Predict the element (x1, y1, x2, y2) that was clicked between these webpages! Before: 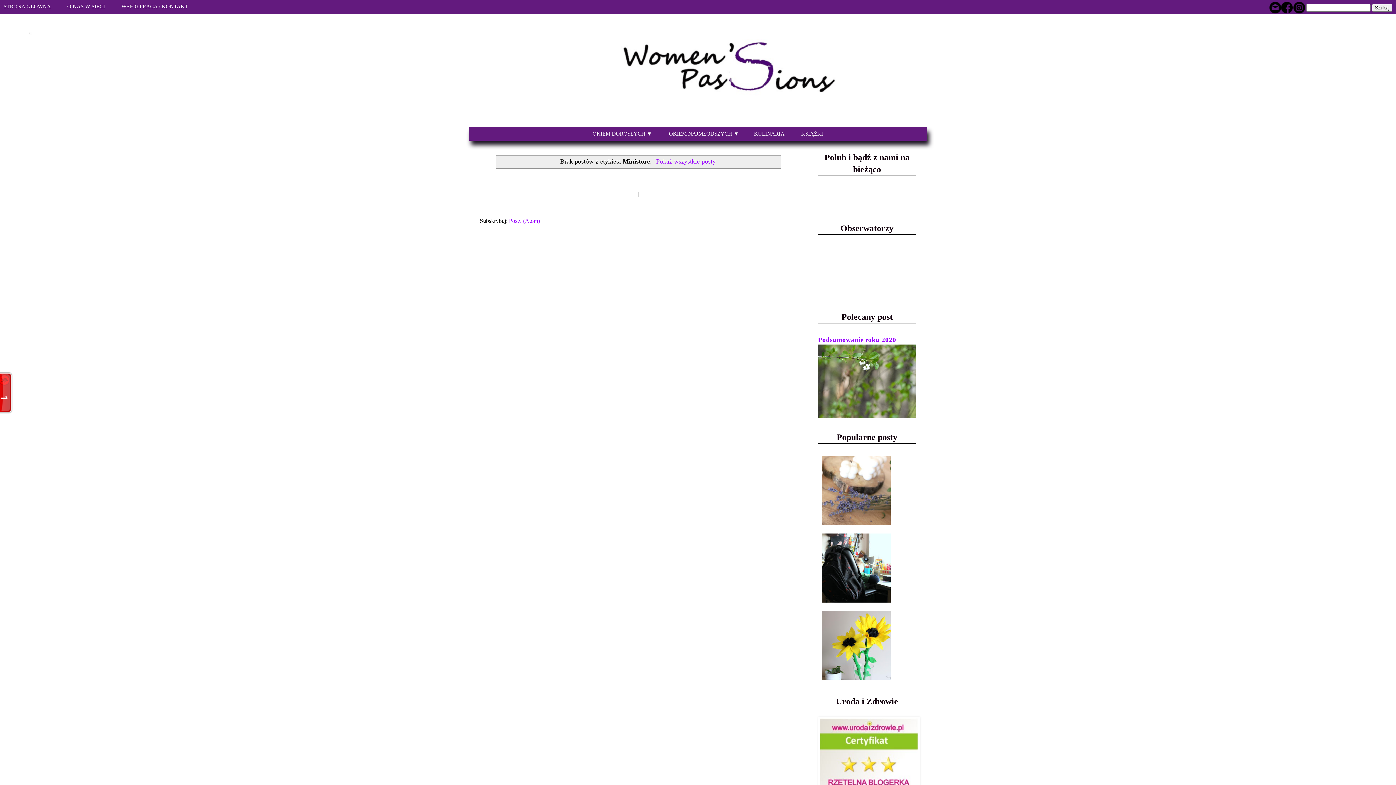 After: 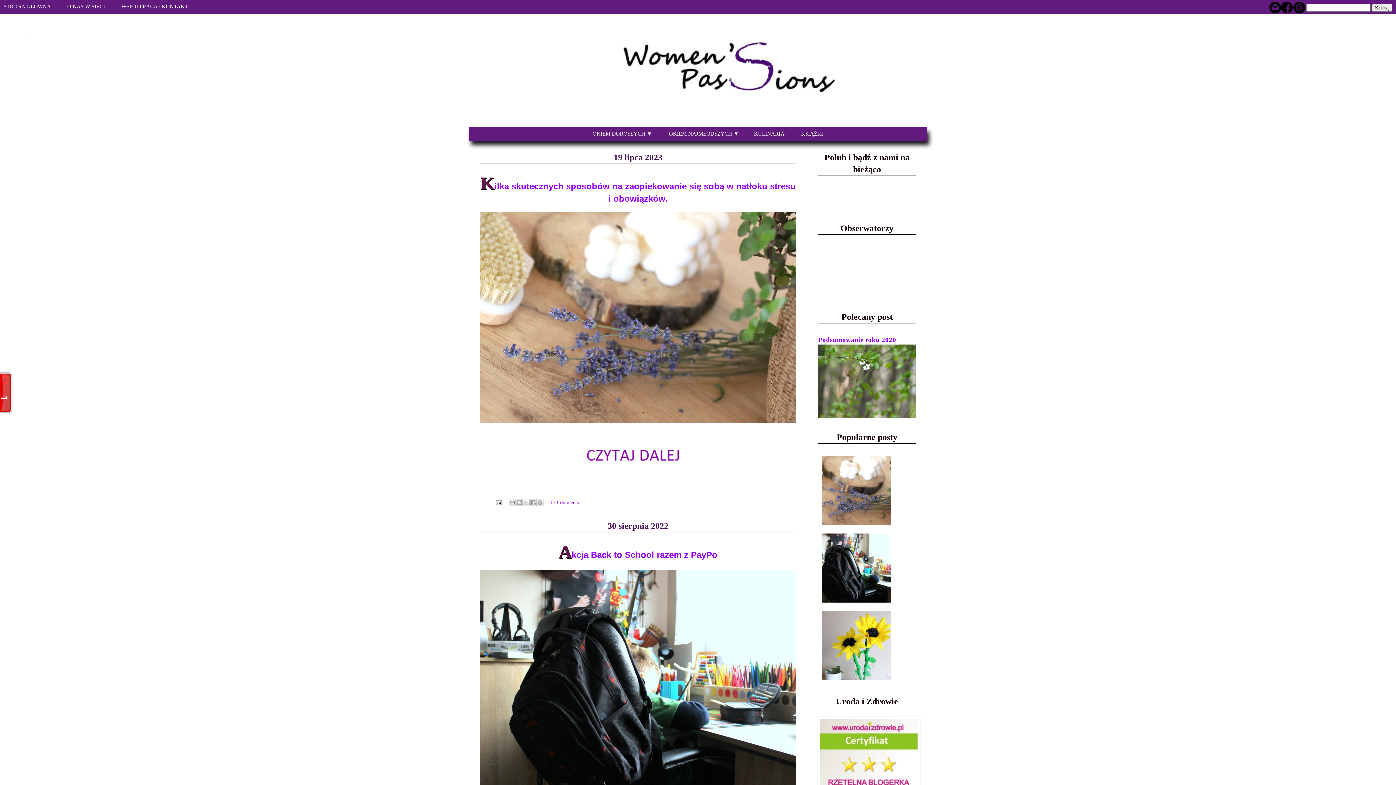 Action: label: STRONA GŁÓWNA bbox: (-3, 0, 58, 13)